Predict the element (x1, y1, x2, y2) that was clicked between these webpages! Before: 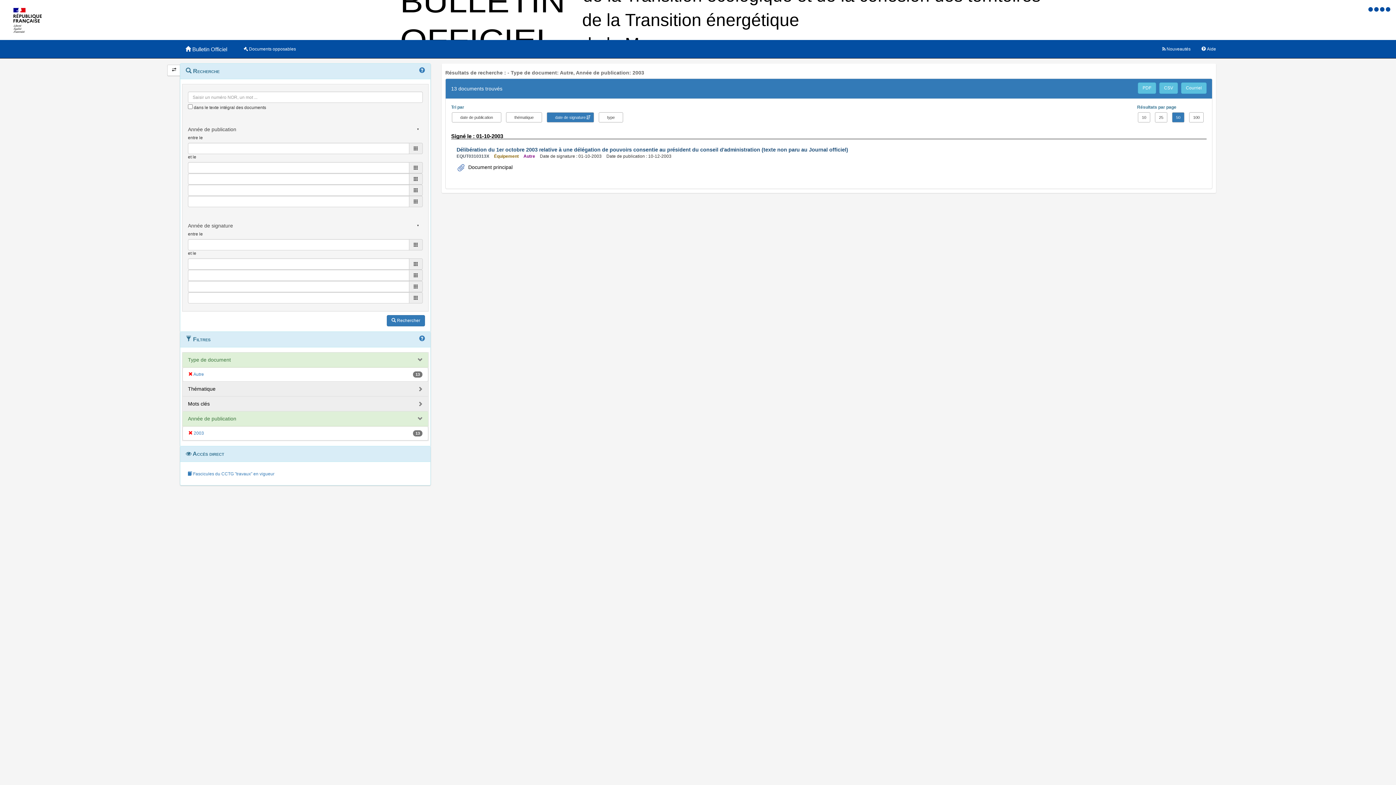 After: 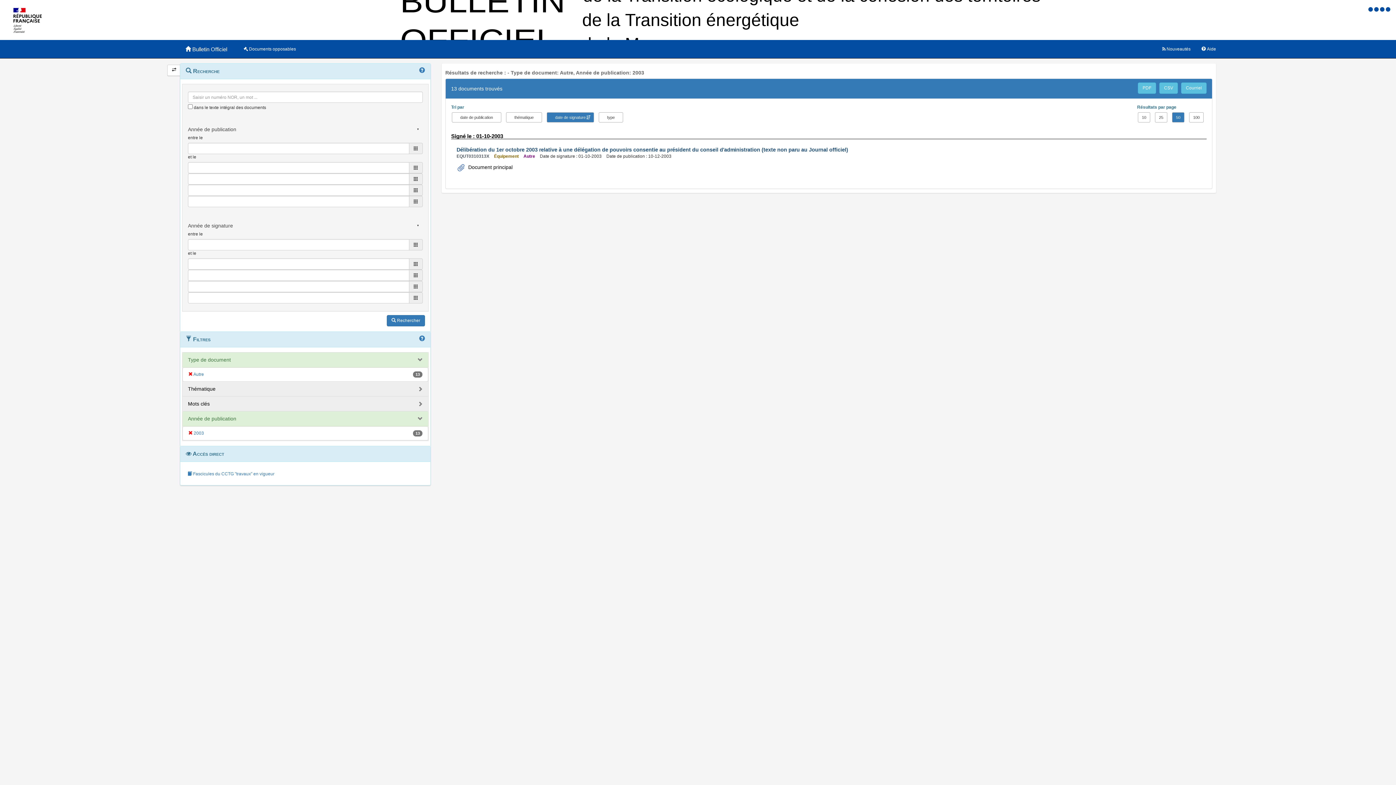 Action: bbox: (1172, 112, 1184, 122) label: 50